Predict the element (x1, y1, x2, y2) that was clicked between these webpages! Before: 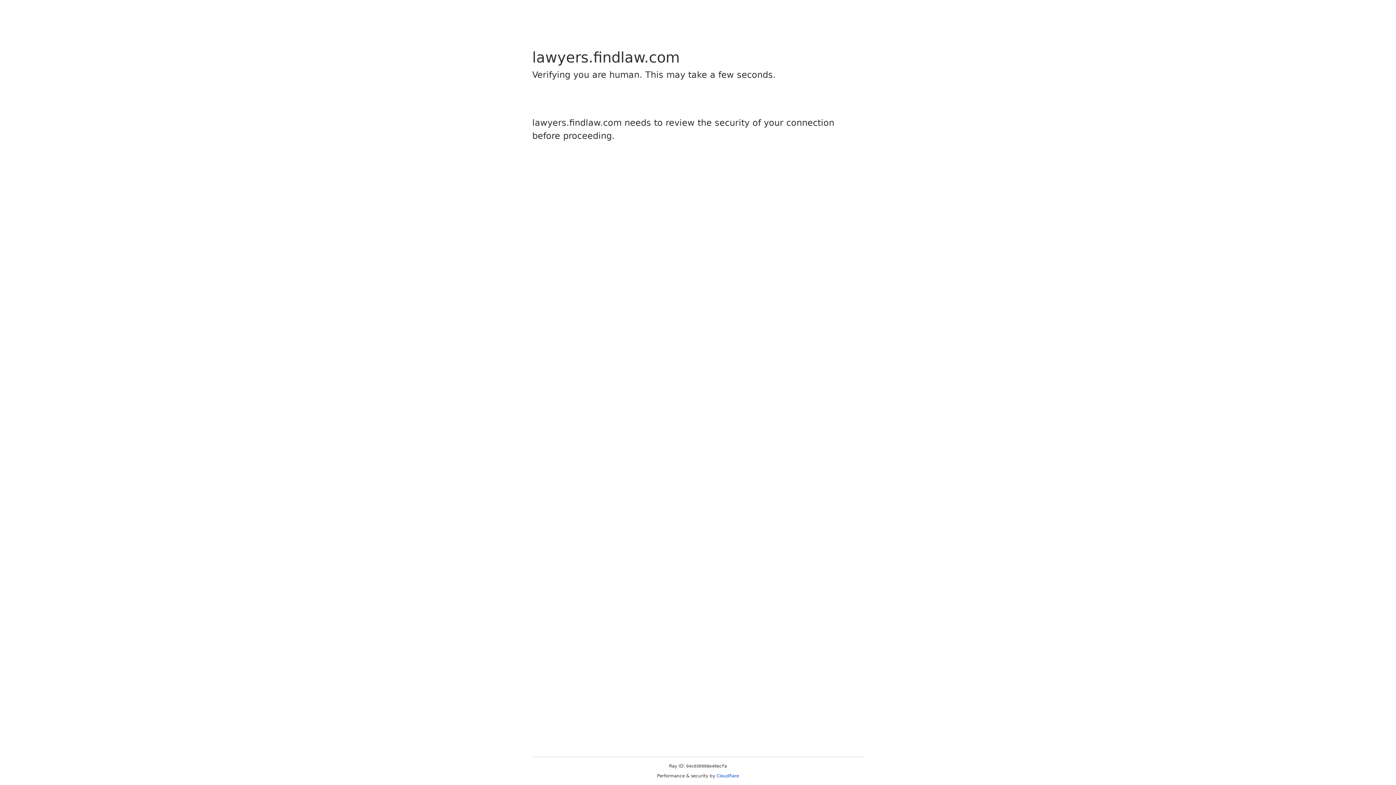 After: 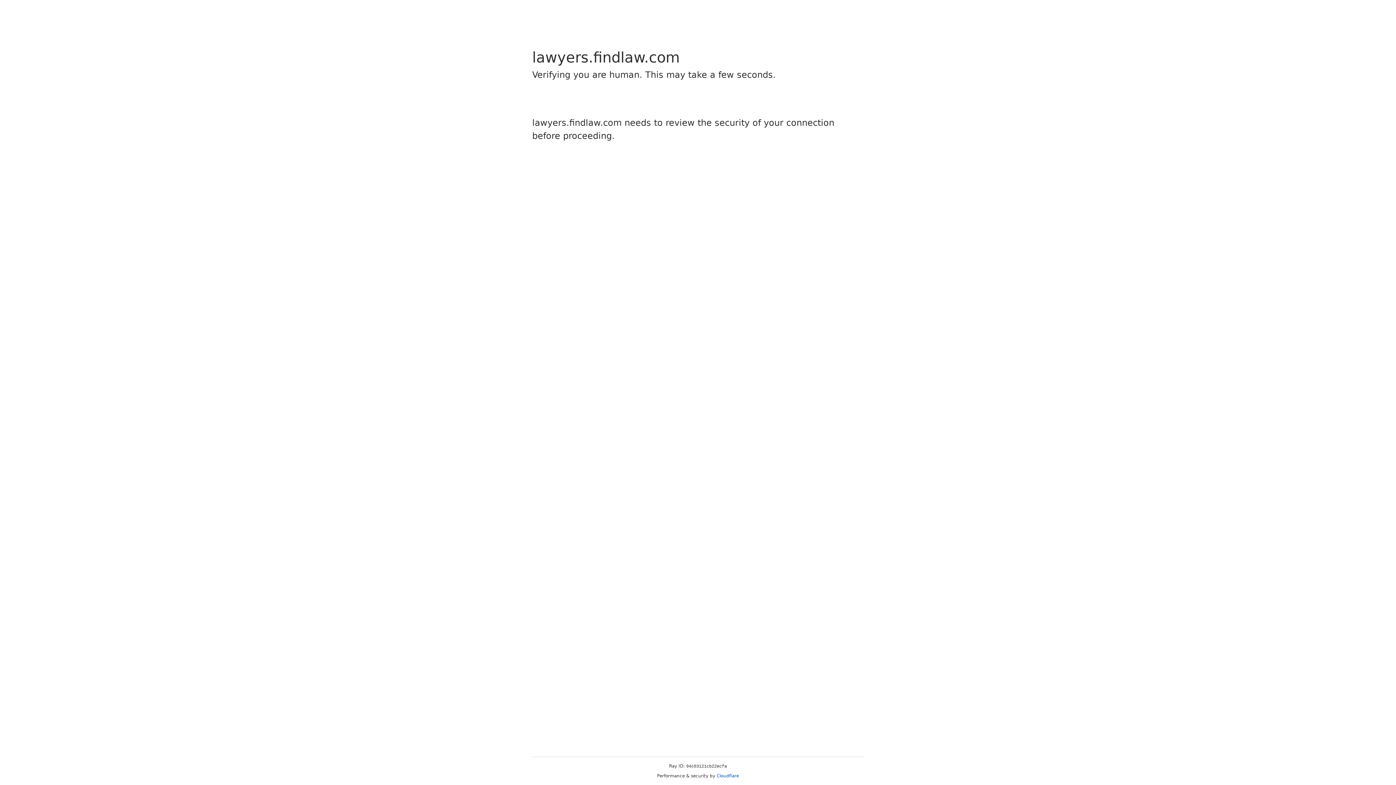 Action: bbox: (716, 773, 739, 778) label: Cloudflare